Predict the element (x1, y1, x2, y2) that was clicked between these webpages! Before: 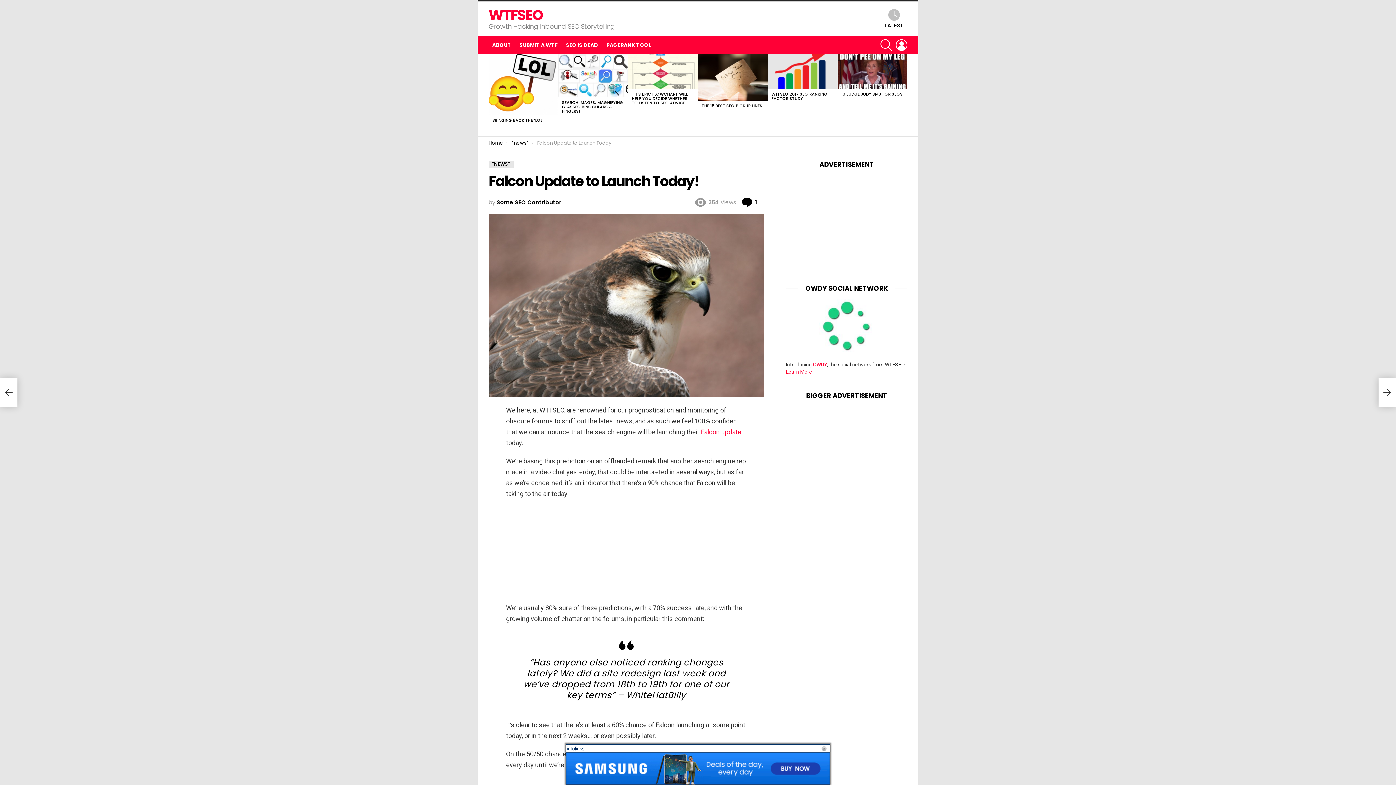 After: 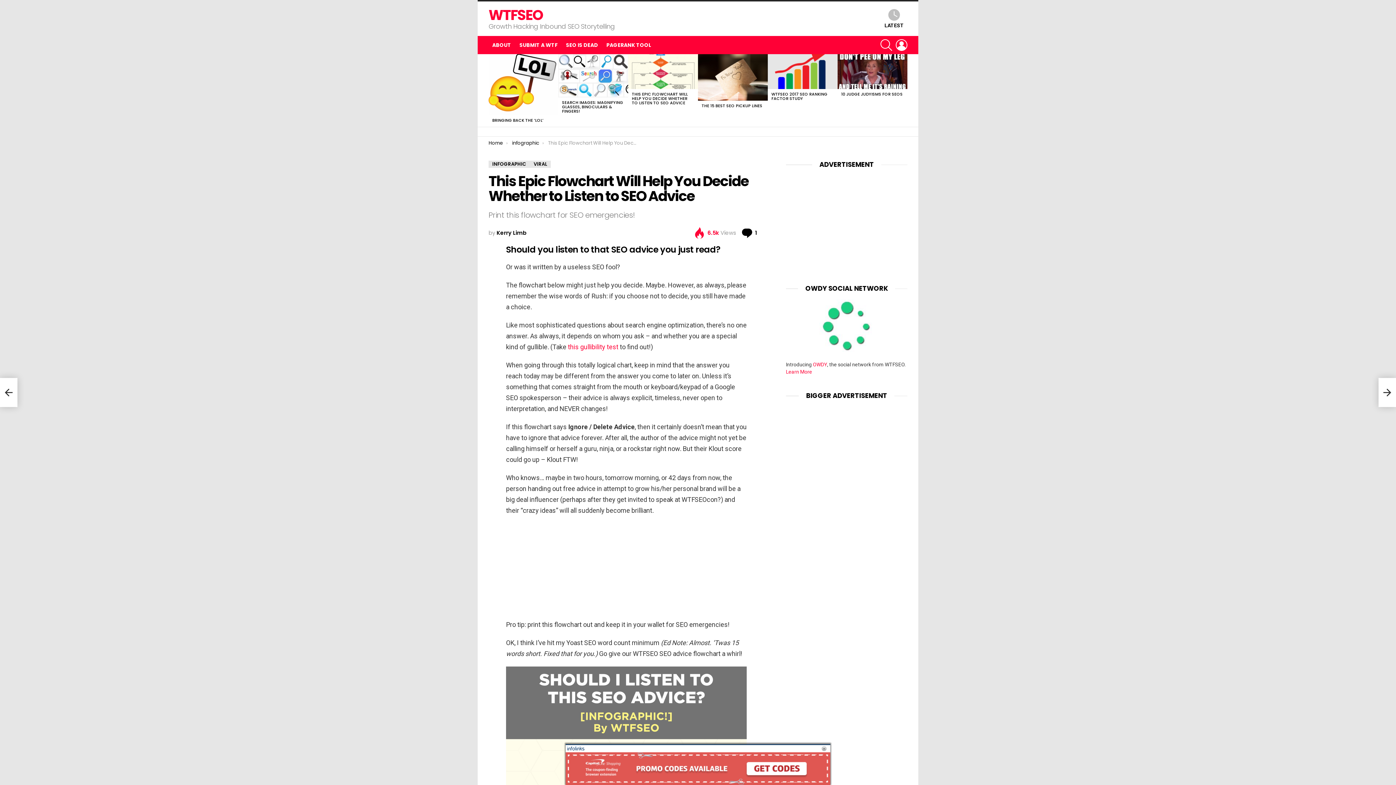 Action: bbox: (628, 54, 698, 89)